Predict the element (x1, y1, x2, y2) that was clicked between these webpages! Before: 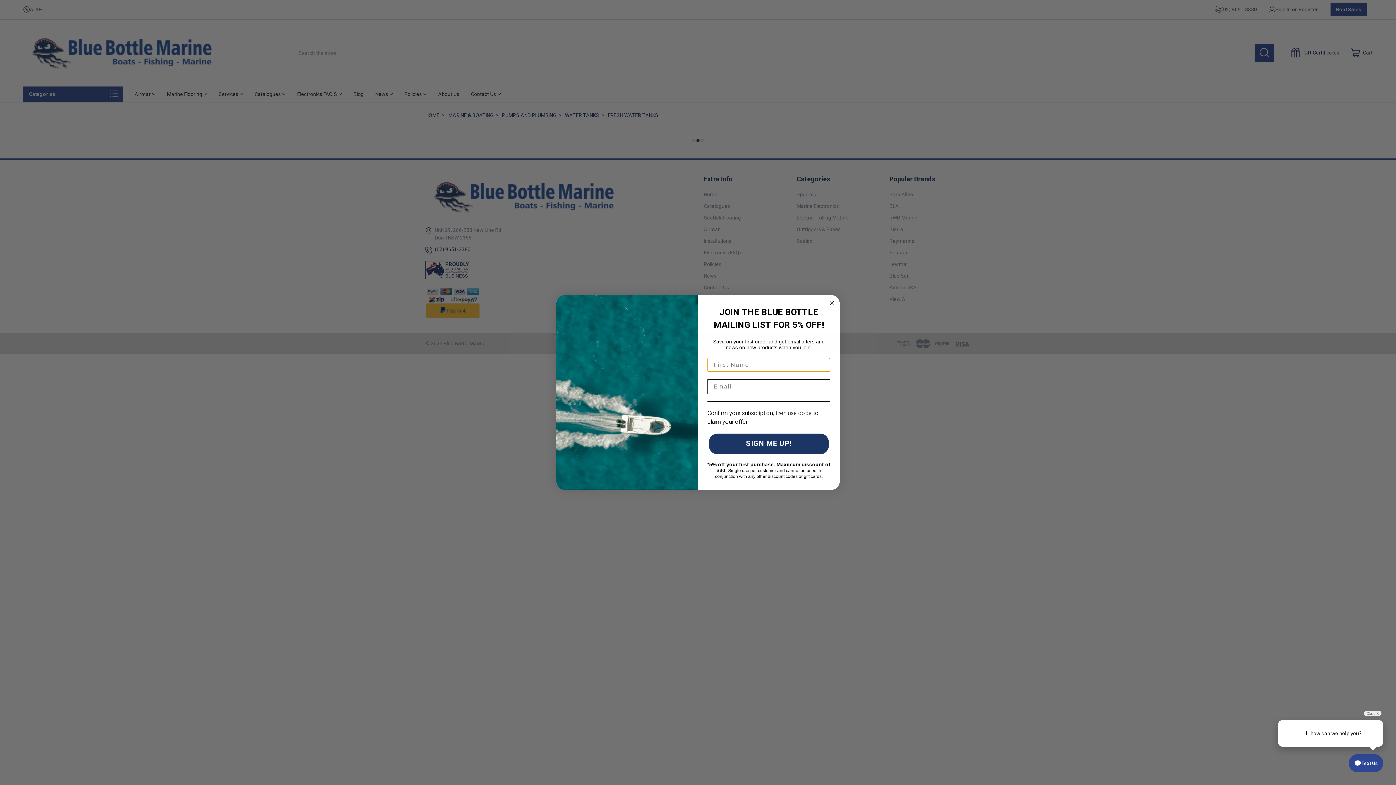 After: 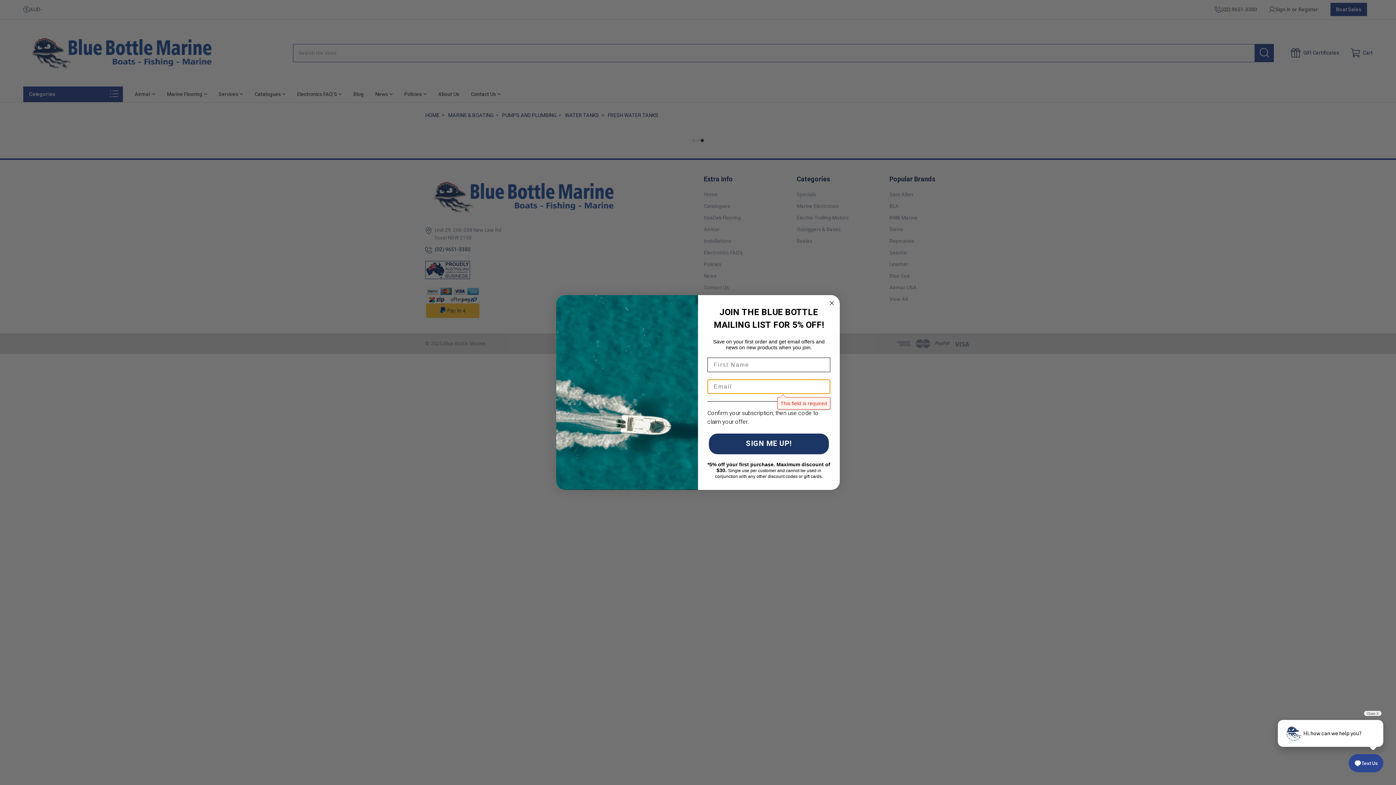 Action: bbox: (709, 433, 829, 454) label: SIGN ME UP!